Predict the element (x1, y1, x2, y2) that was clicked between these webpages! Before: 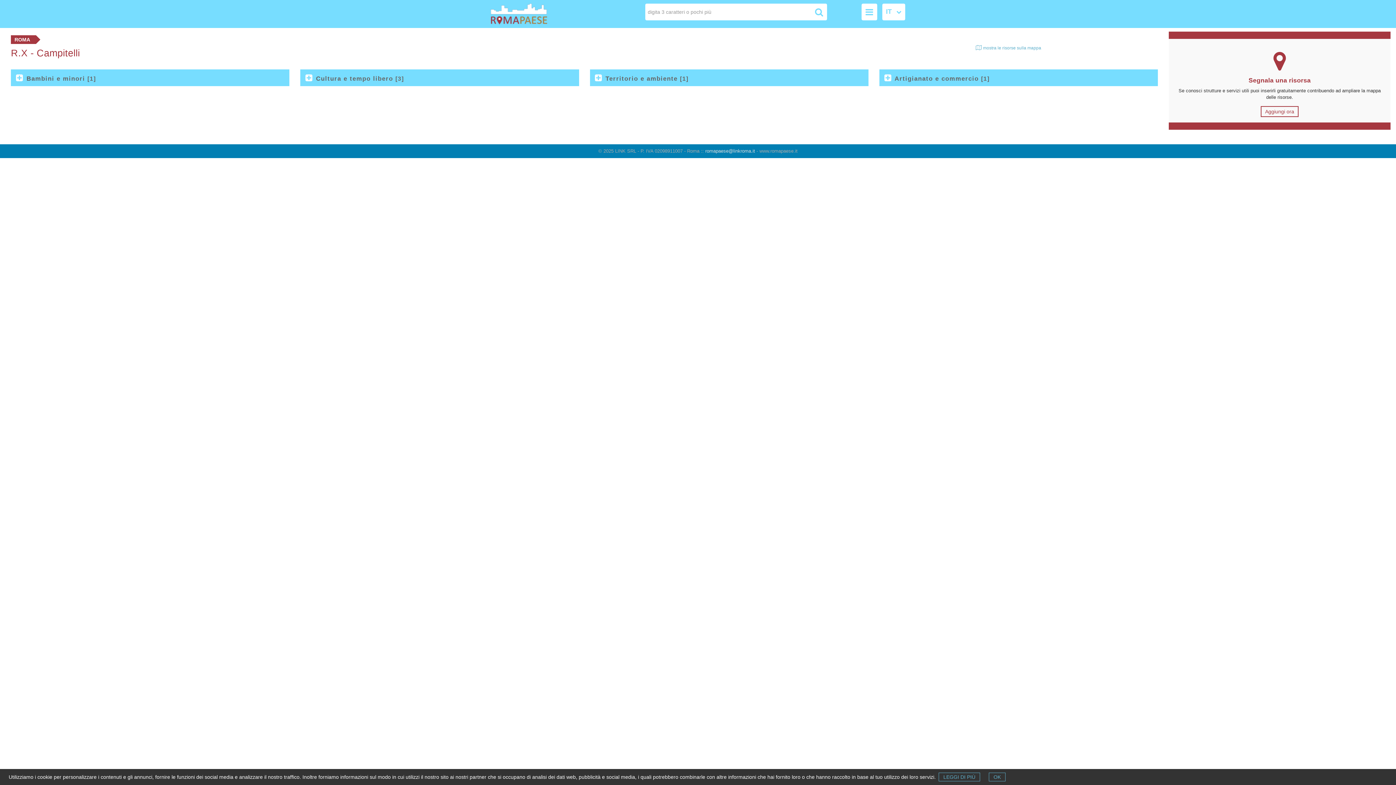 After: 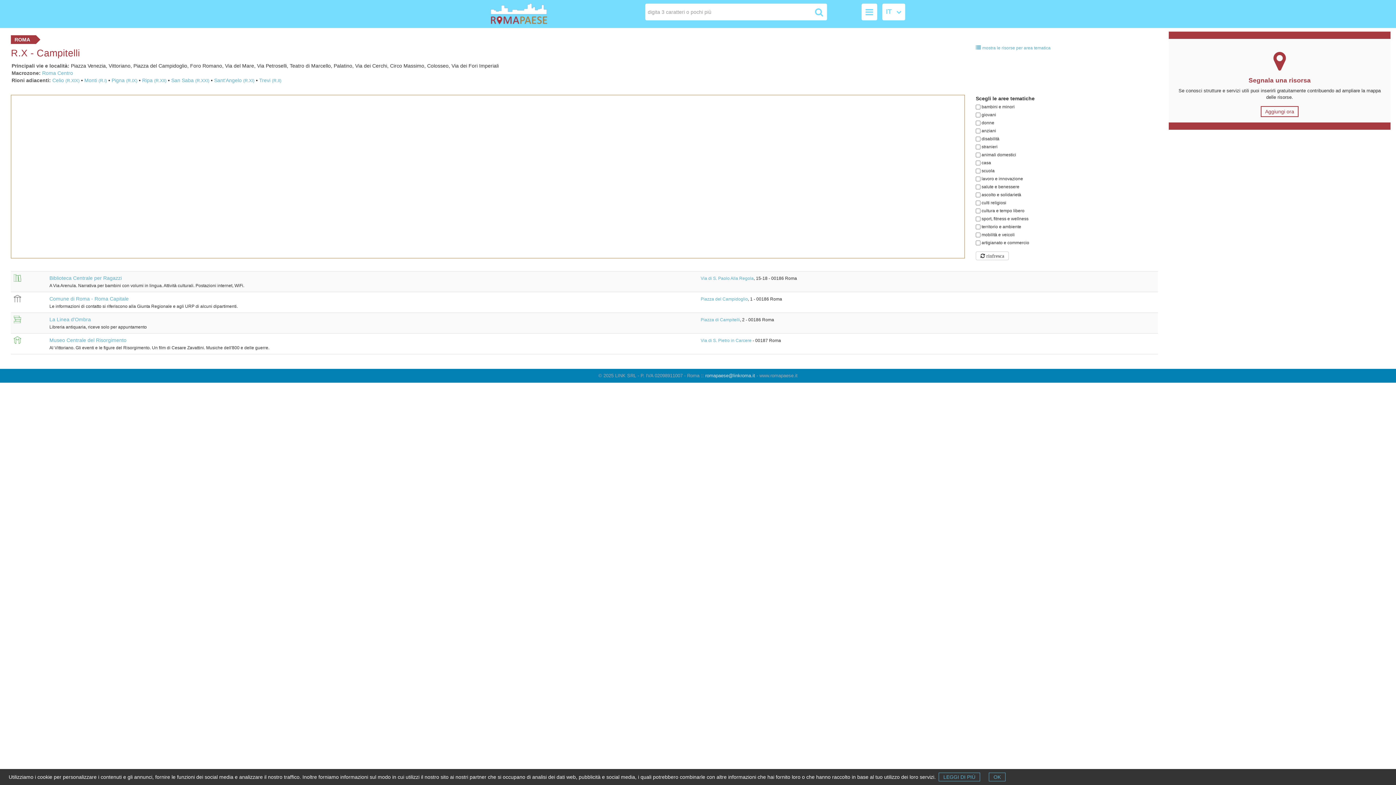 Action: bbox: (976, 44, 1041, 50) label:  mostra le risorse sulla mappa